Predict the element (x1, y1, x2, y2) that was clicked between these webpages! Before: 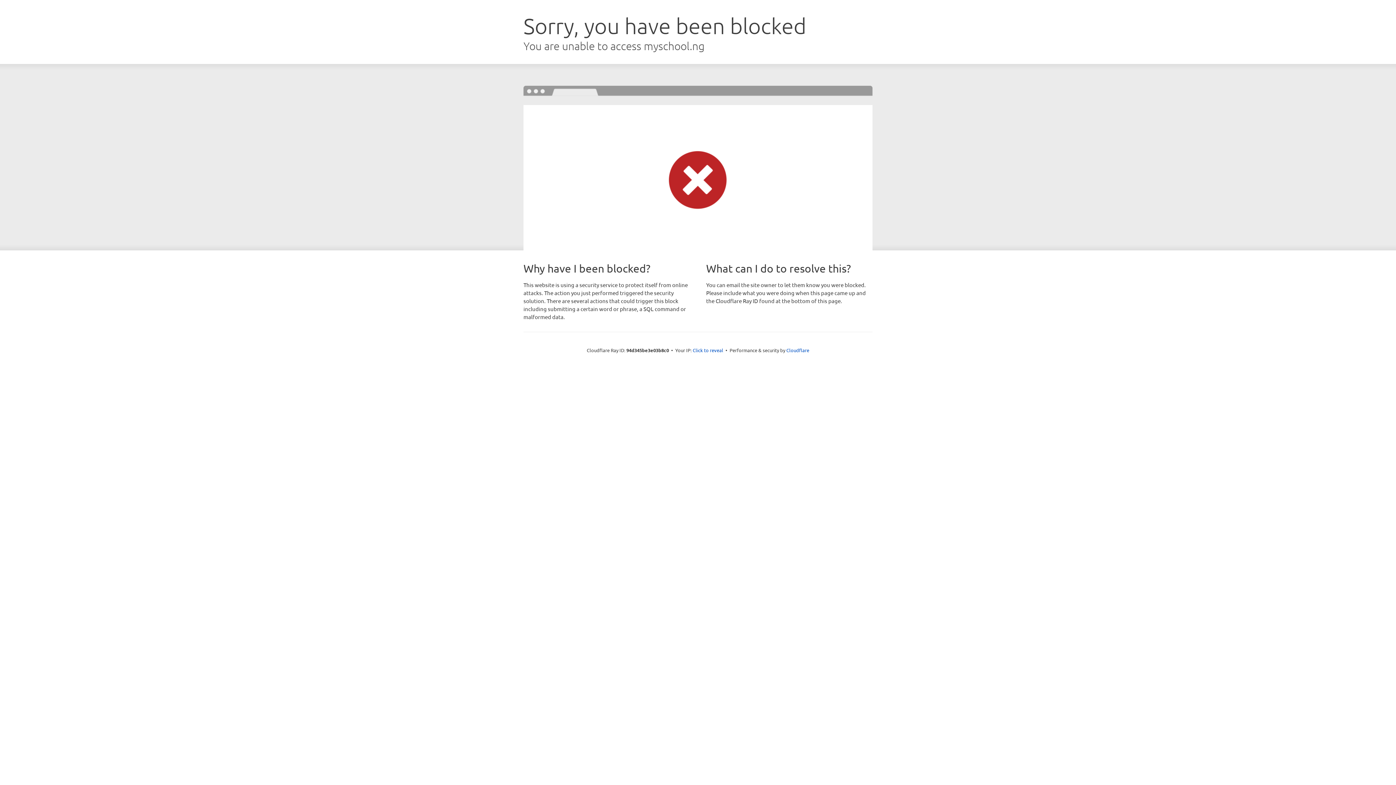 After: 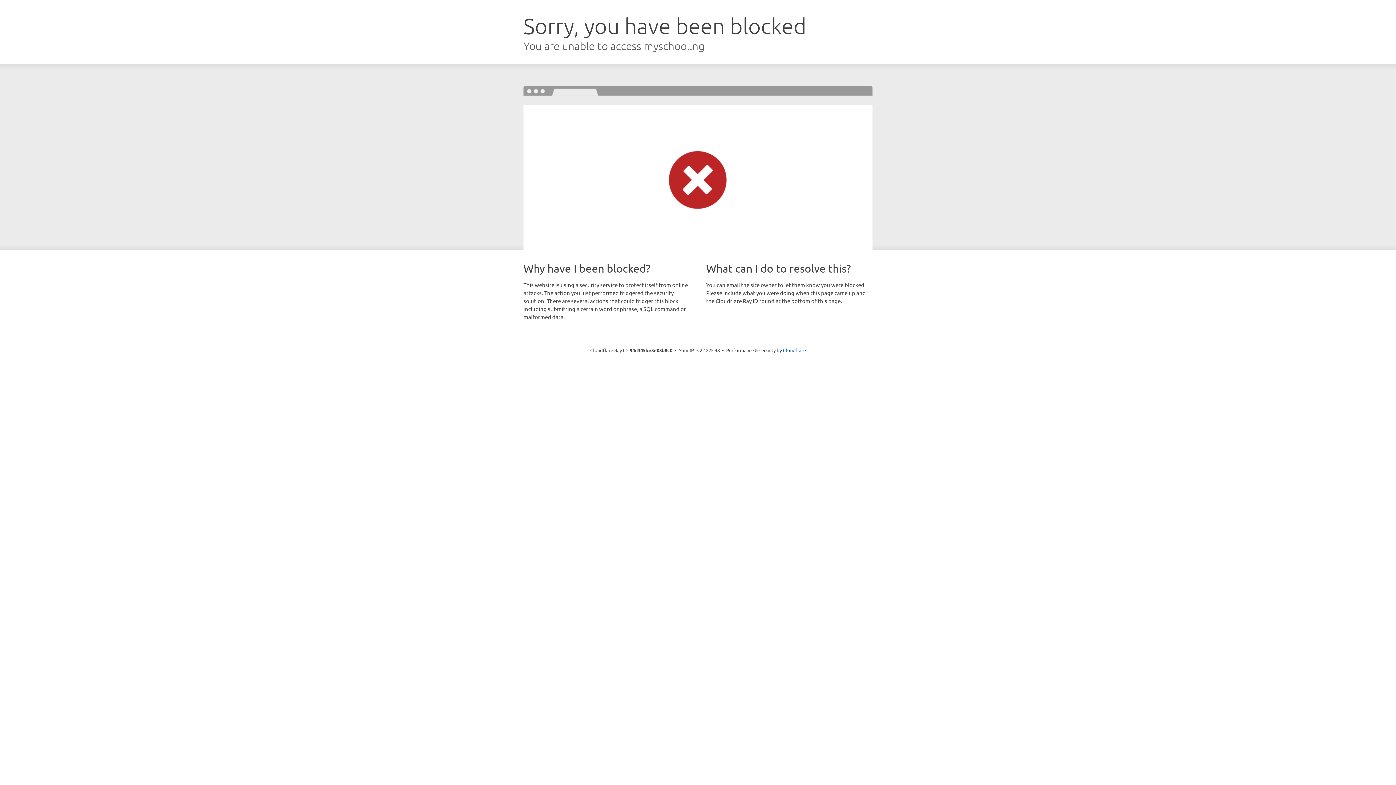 Action: label: Click to reveal bbox: (692, 346, 723, 353)